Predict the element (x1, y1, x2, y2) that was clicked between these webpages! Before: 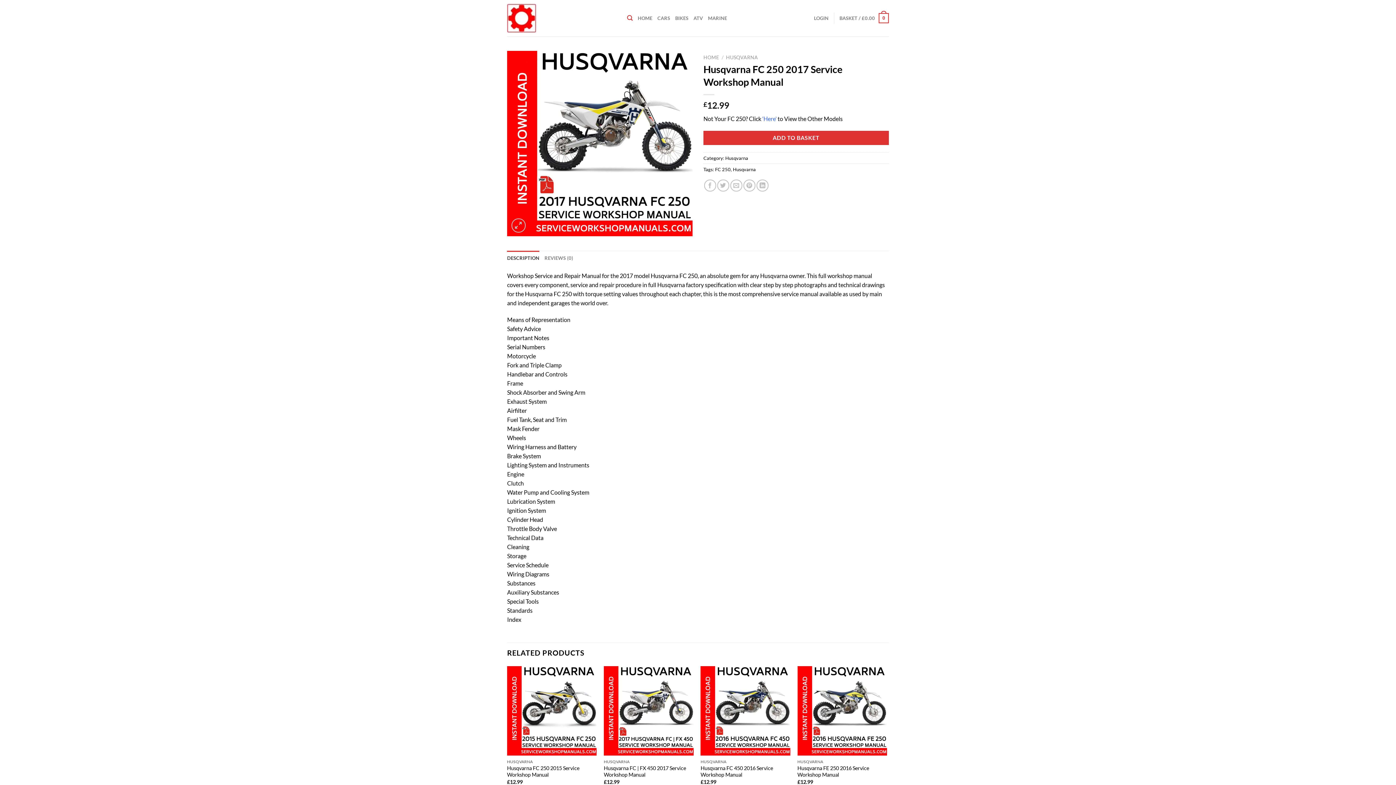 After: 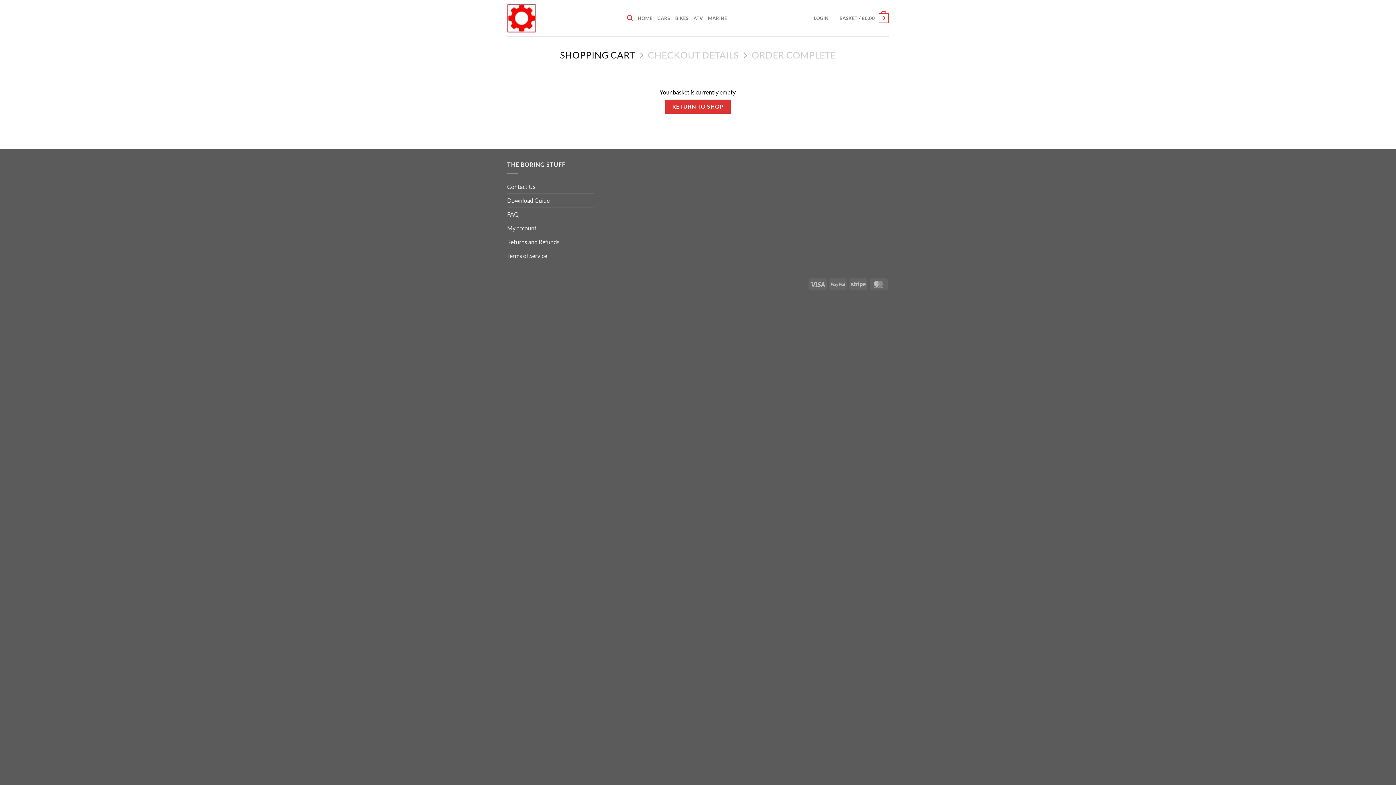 Action: label: BASKET / £0.00
0 bbox: (839, 8, 889, 28)